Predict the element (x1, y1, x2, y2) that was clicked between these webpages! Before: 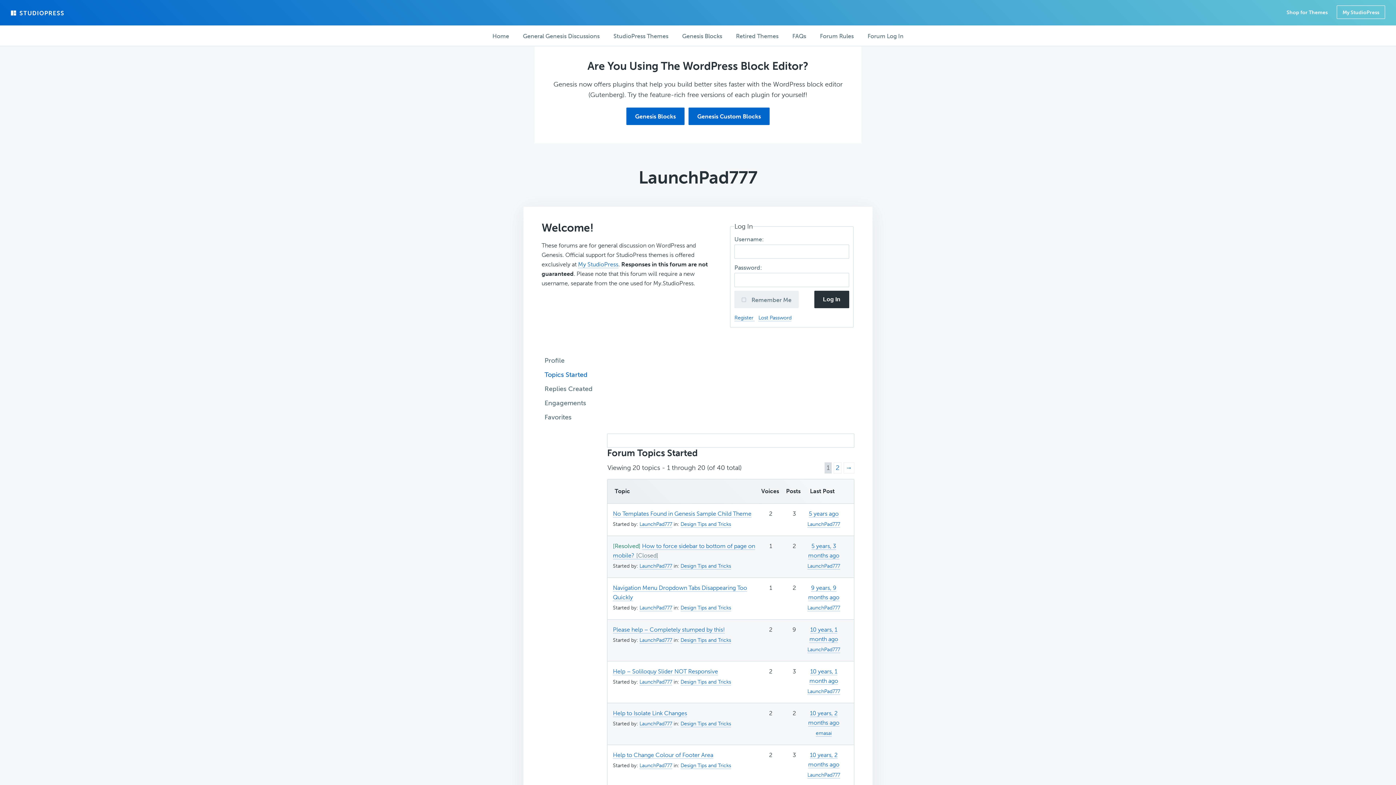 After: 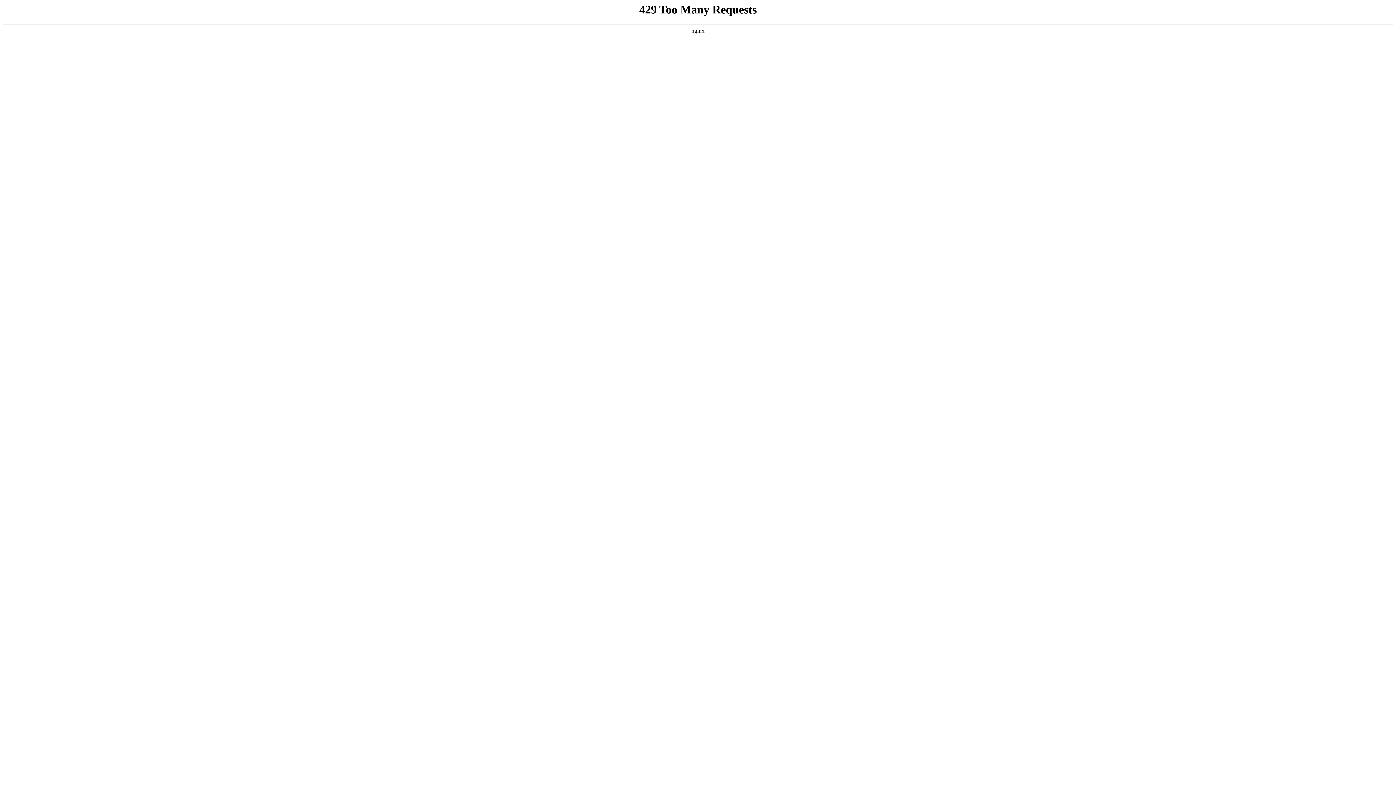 Action: label: FAQs bbox: (788, 26, 810, 46)